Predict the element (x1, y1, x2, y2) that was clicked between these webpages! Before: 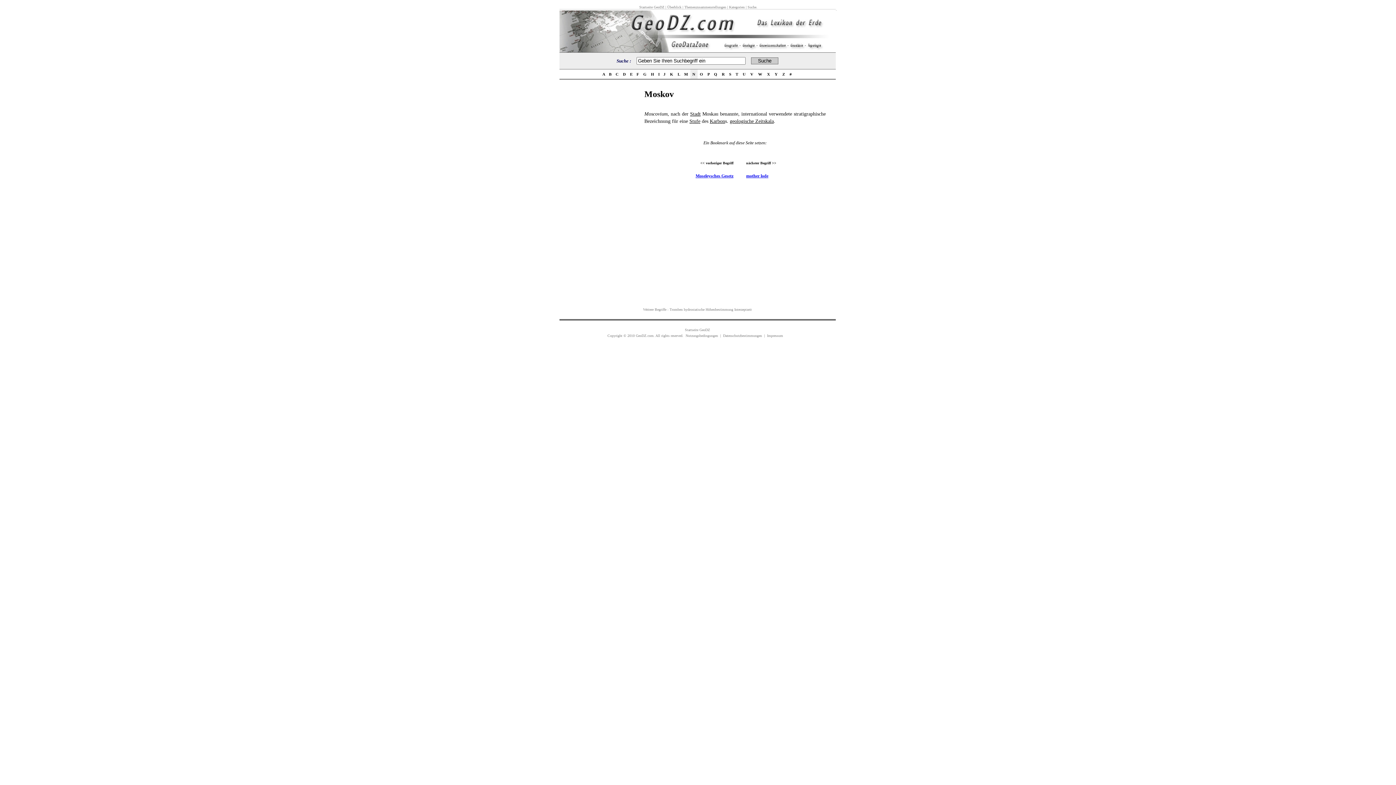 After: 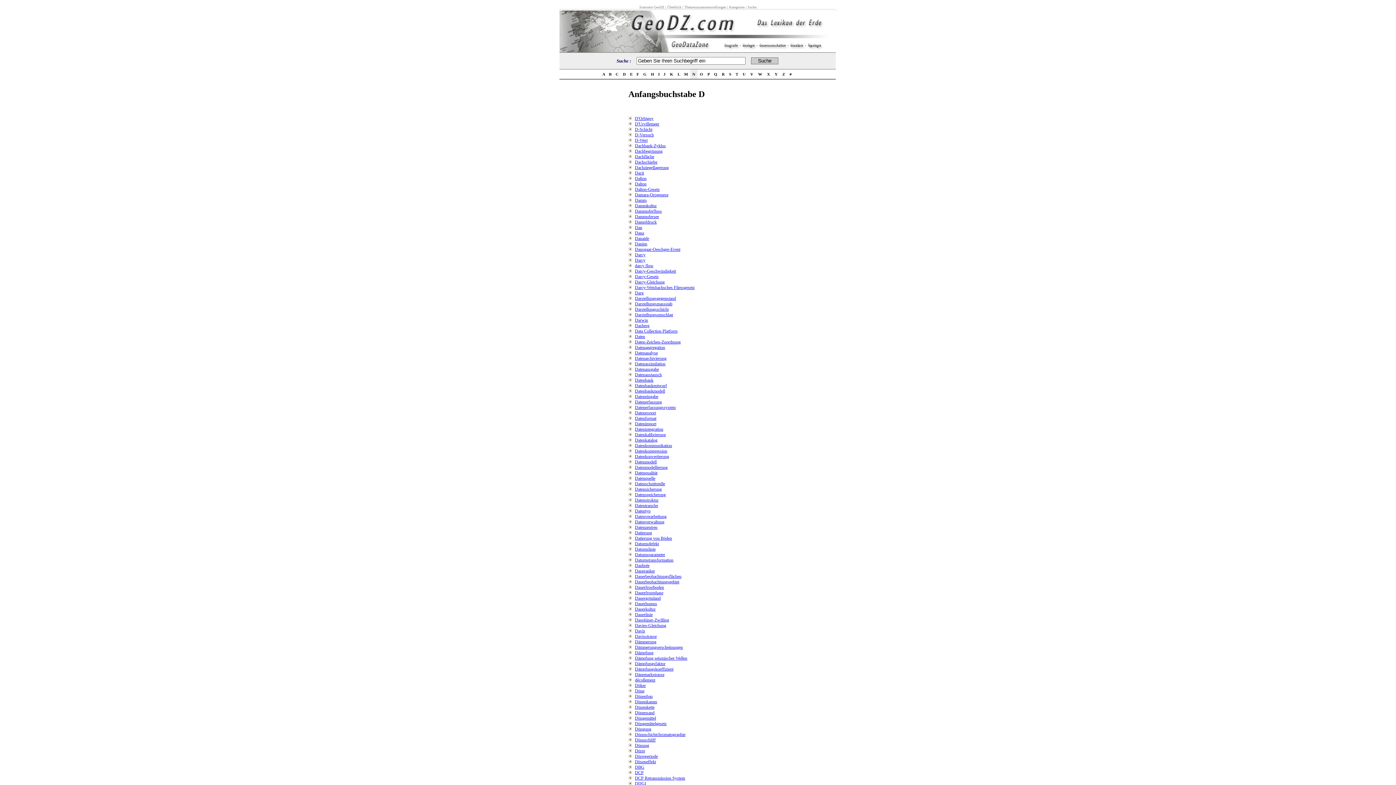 Action: bbox: (622, 72, 627, 76) label:  D 